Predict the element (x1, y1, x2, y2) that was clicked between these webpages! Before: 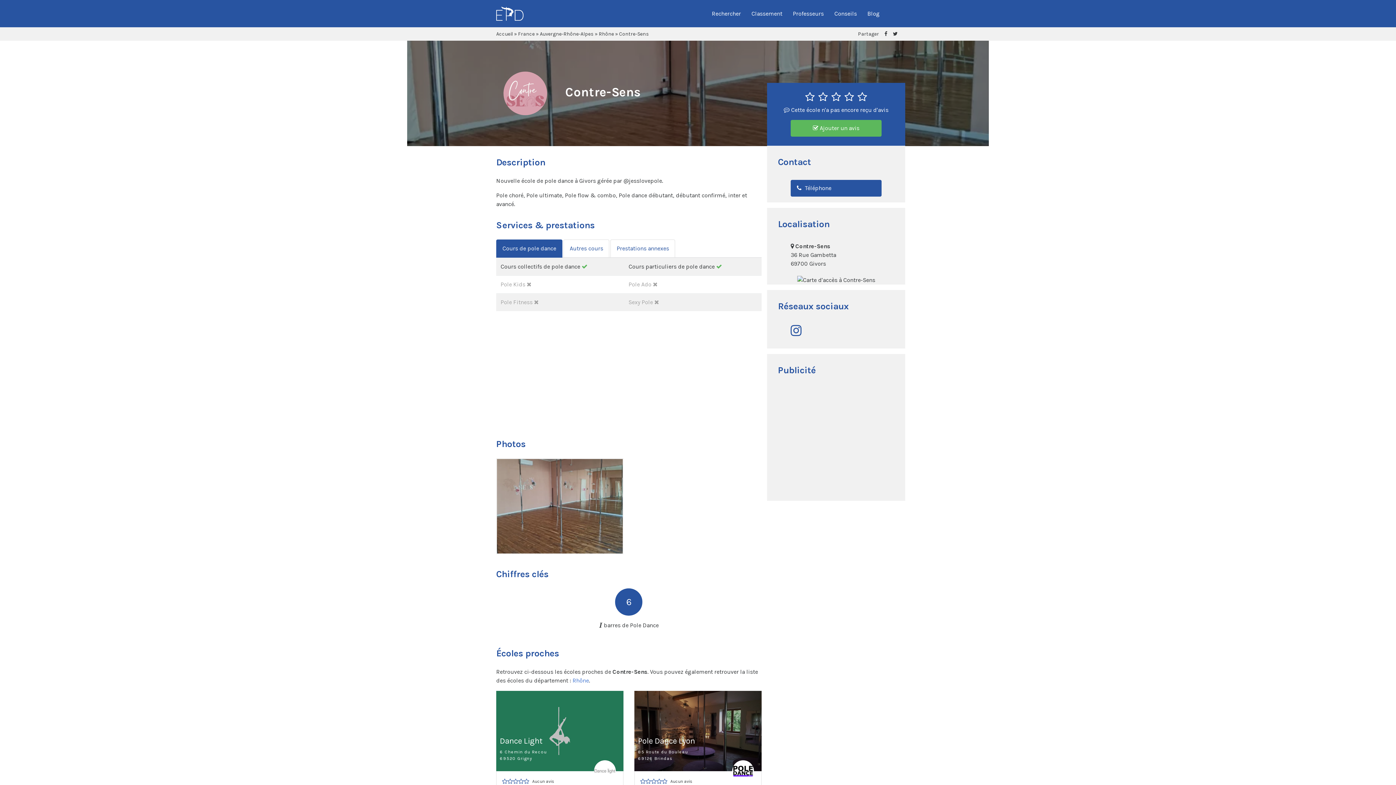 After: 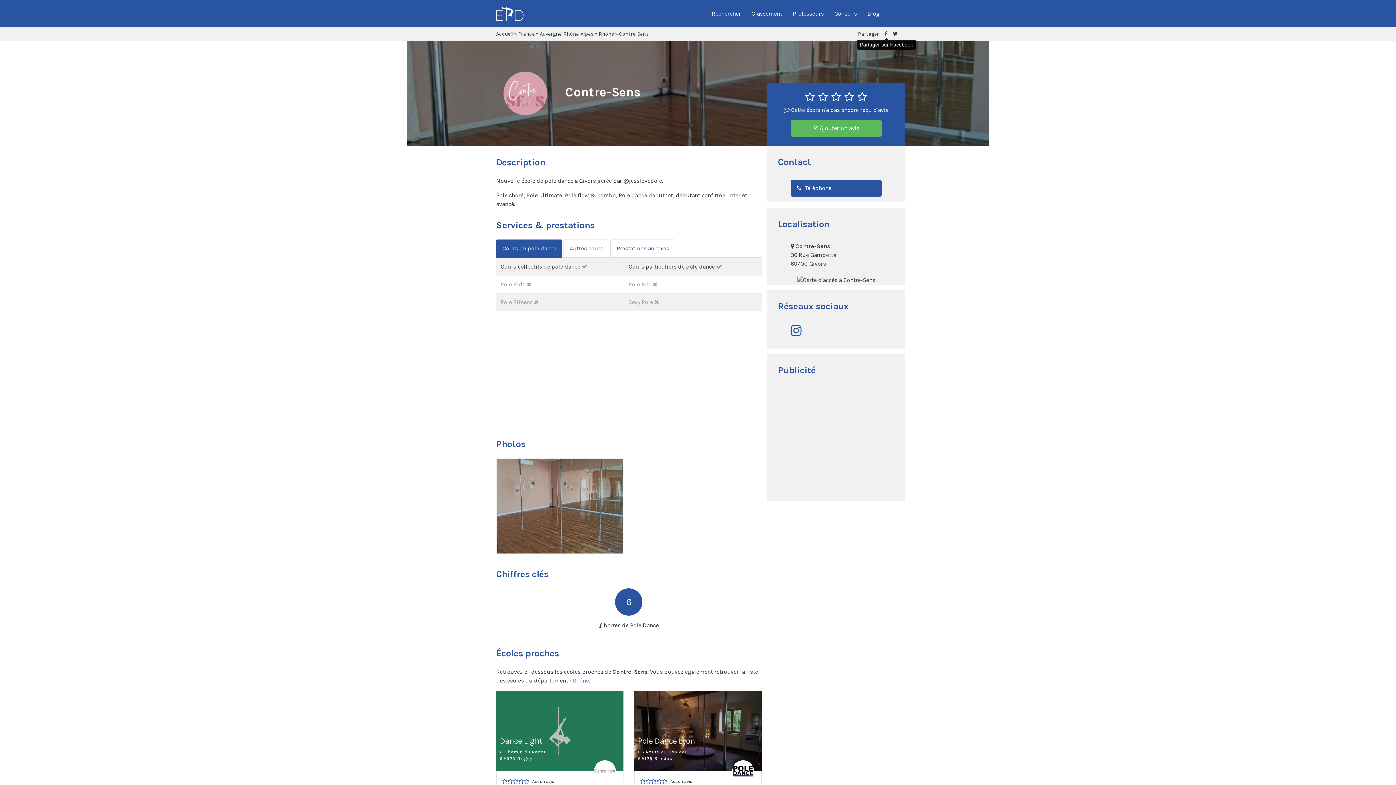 Action: label:   bbox: (882, 30, 890, 37)